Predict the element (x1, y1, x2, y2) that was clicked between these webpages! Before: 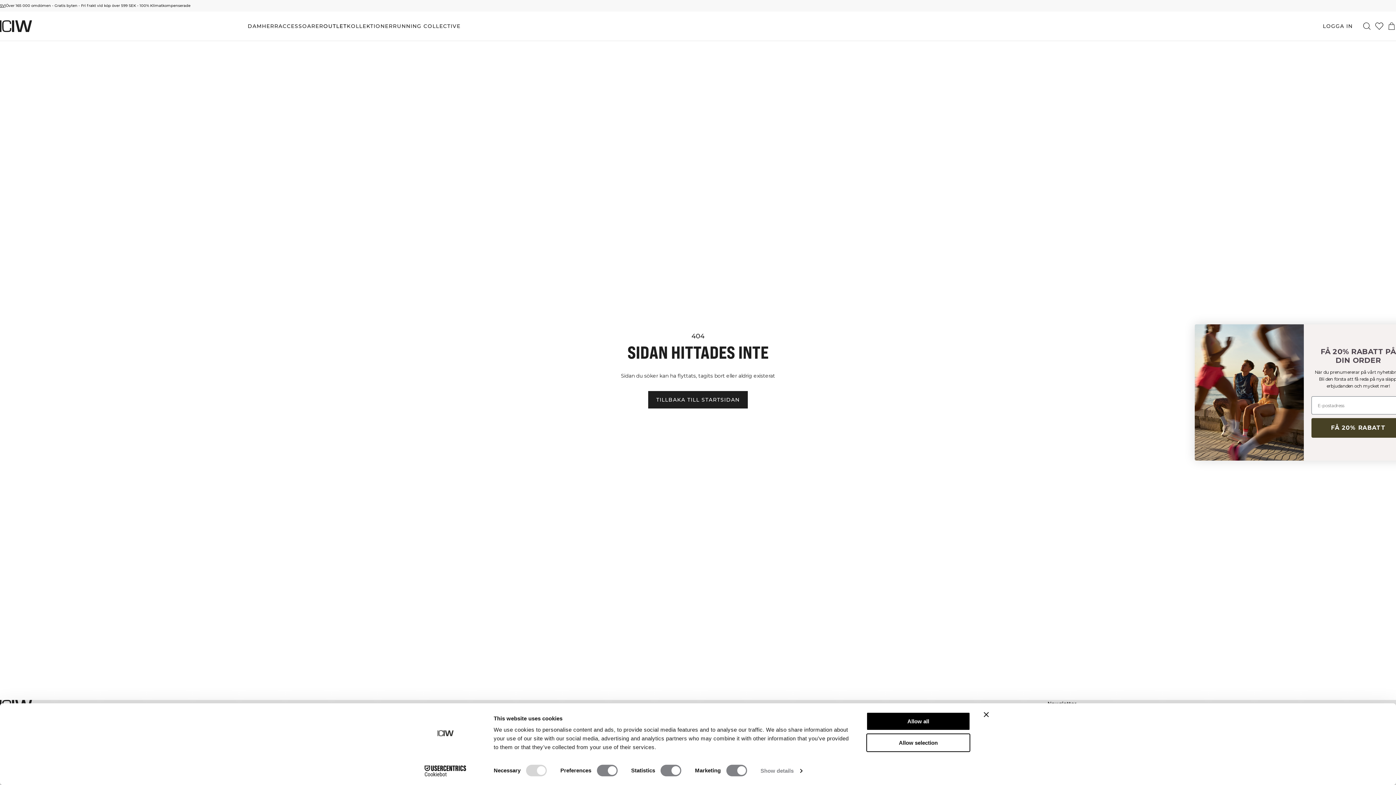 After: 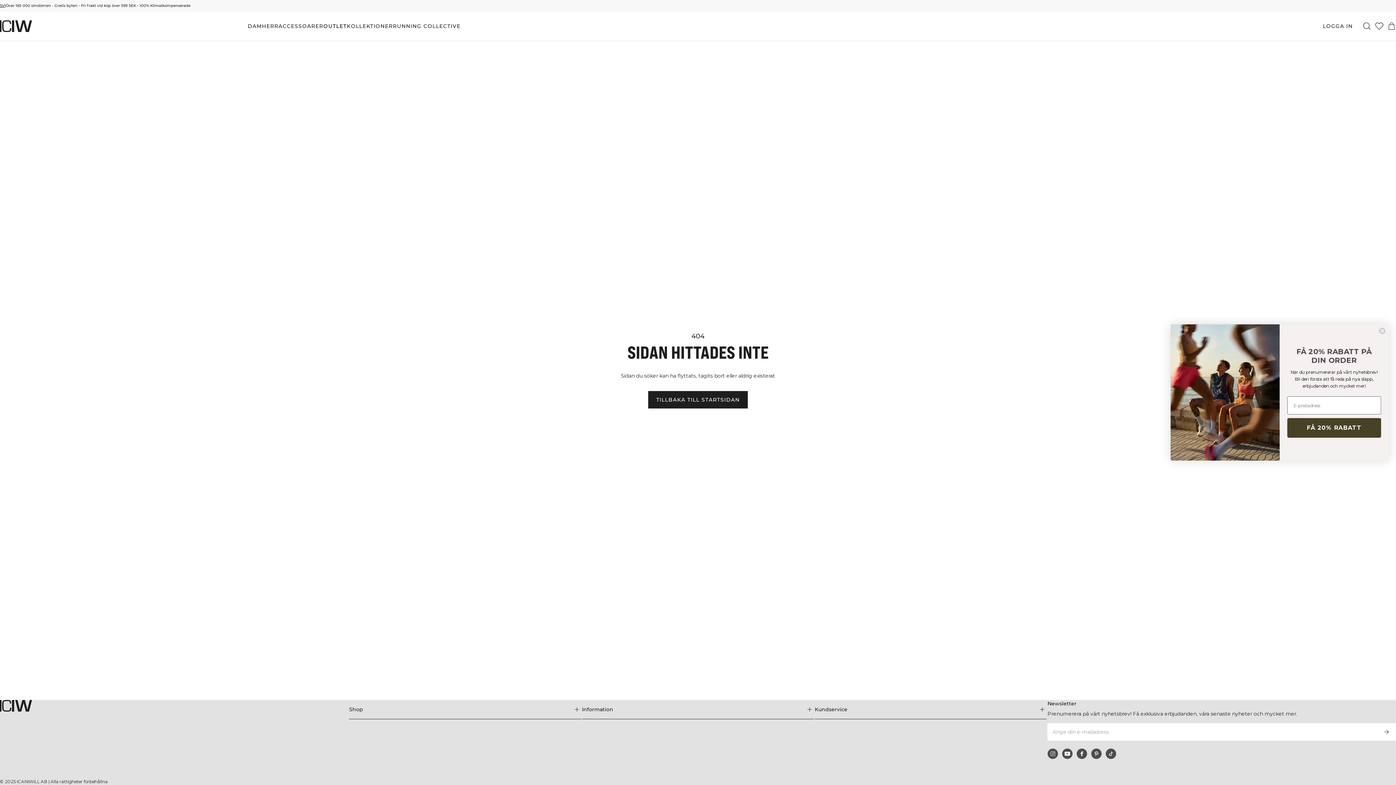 Action: label: Allow selection bbox: (866, 733, 970, 752)